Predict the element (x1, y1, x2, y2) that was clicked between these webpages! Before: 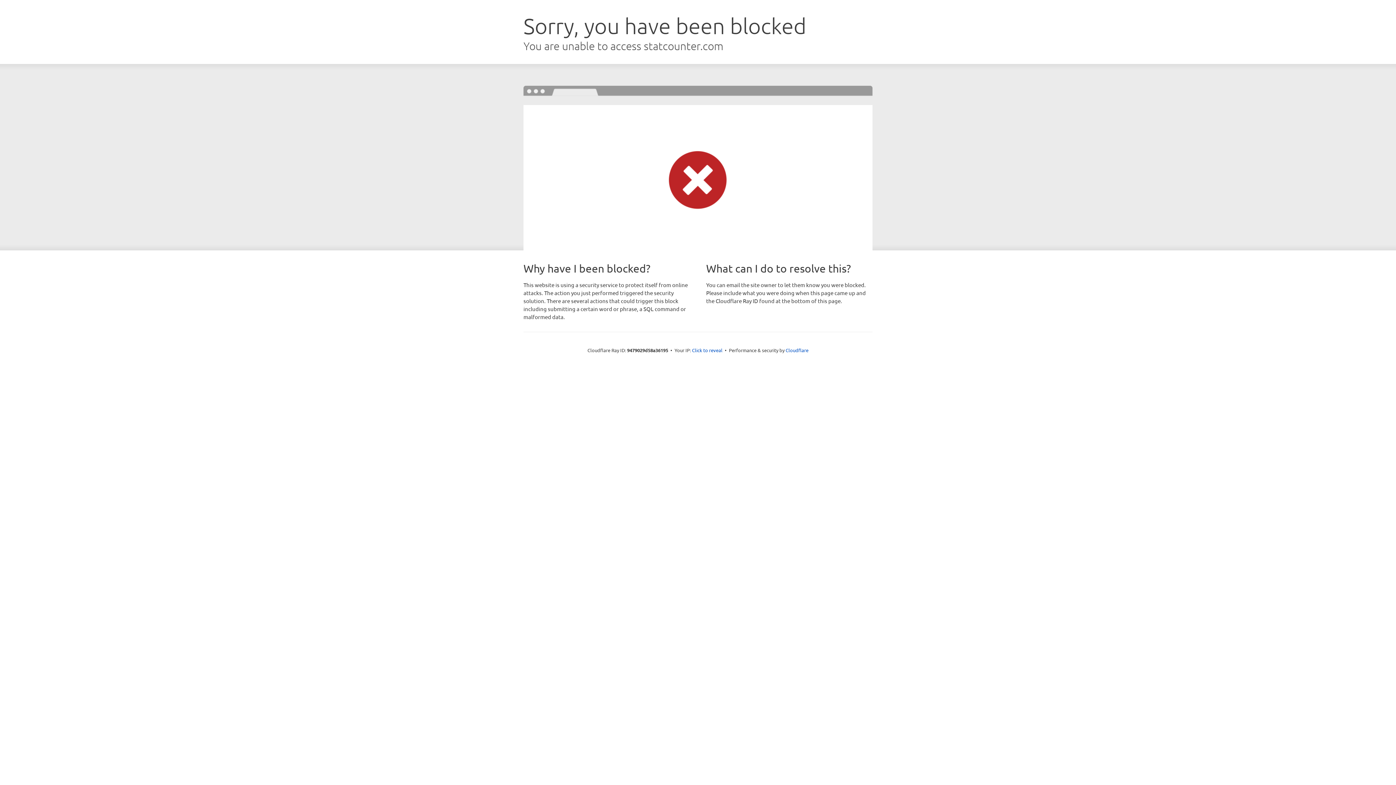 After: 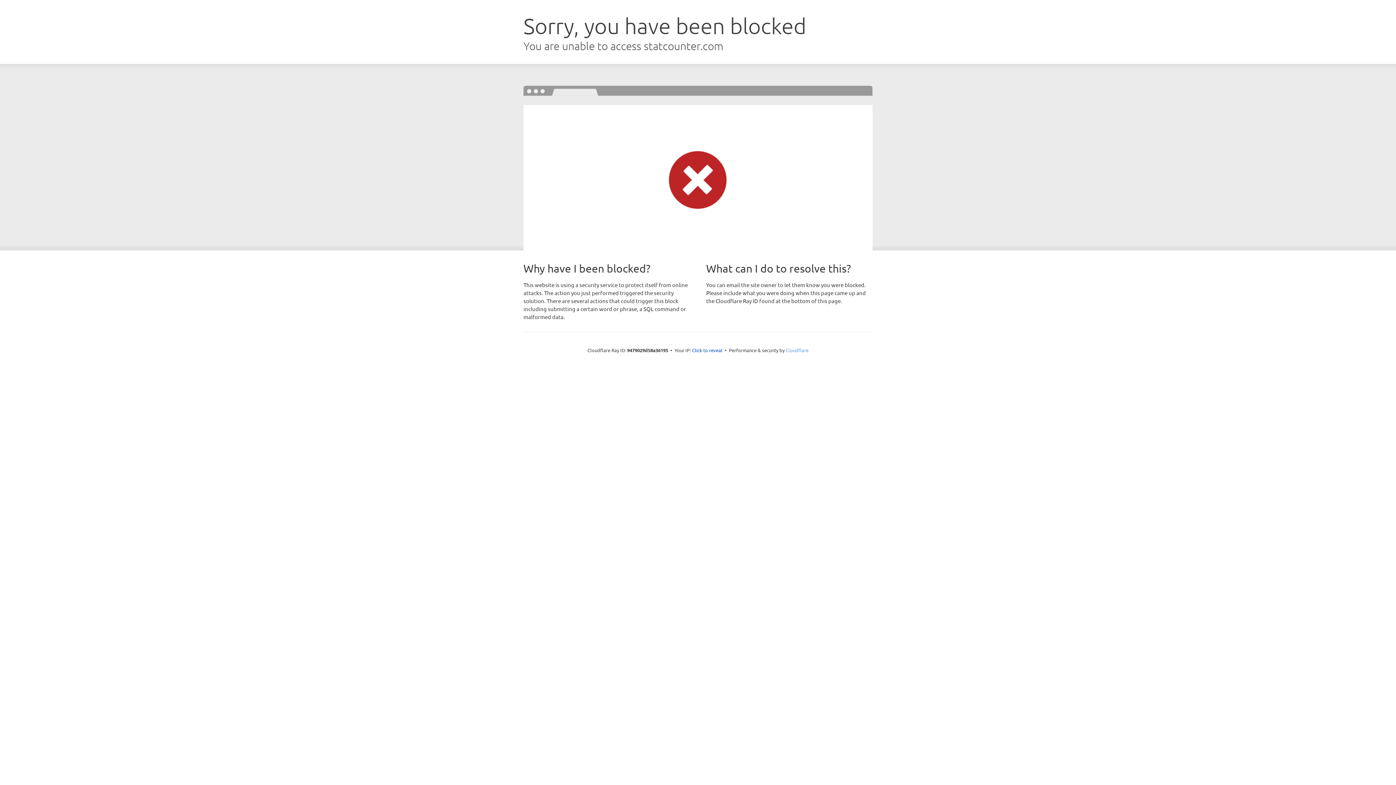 Action: bbox: (785, 347, 808, 353) label: Cloudflare